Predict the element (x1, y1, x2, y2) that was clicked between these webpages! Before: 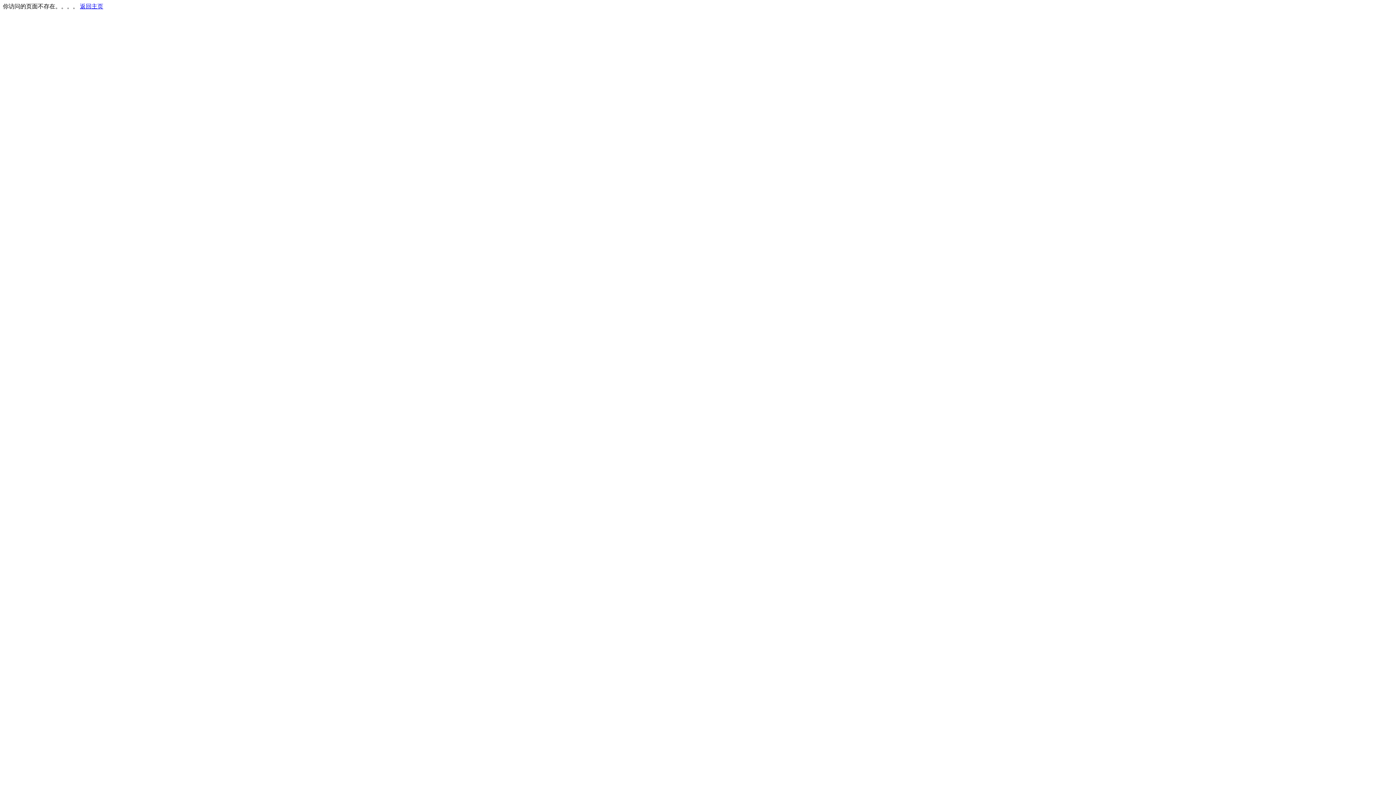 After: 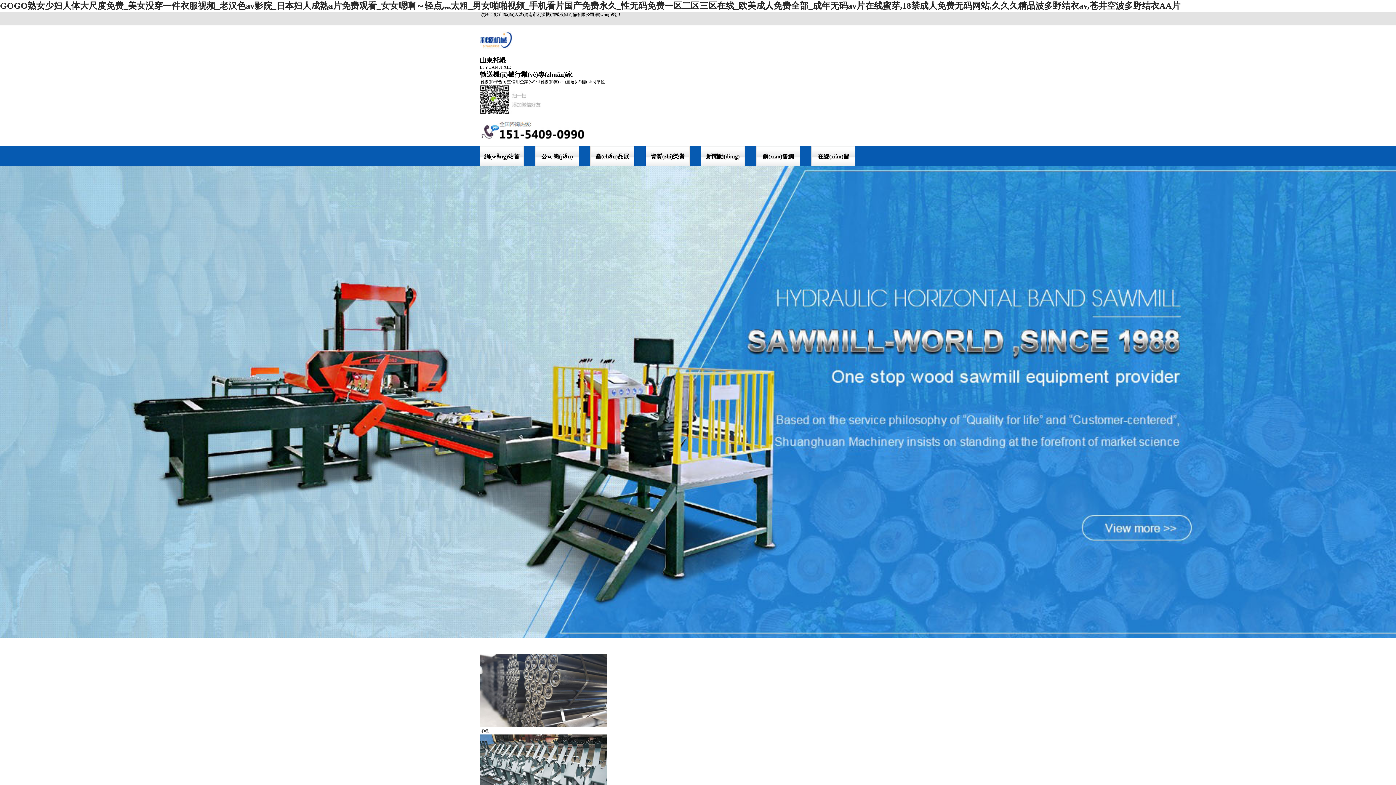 Action: bbox: (80, 3, 103, 9) label: 返回主页